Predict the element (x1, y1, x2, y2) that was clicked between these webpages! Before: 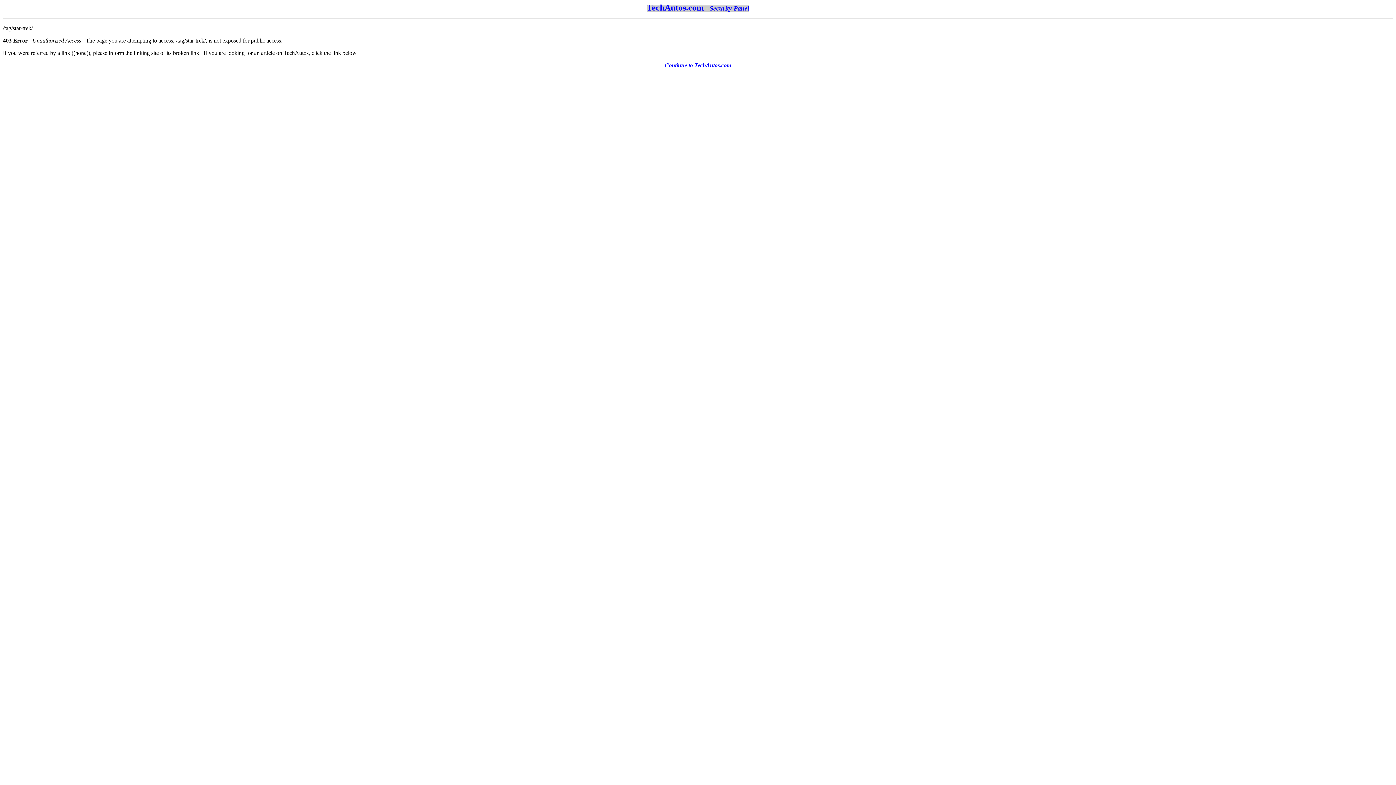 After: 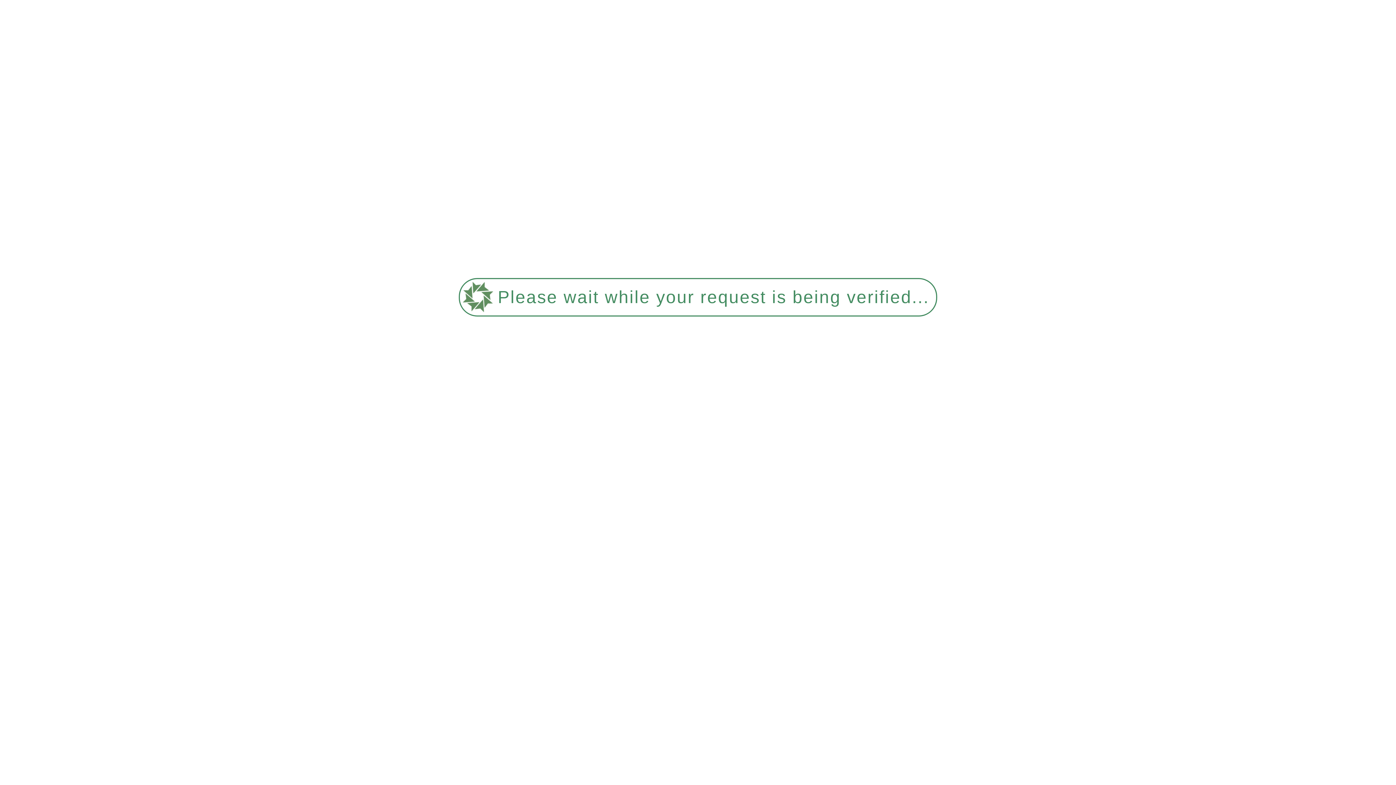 Action: label: Continue to TechAutos.com bbox: (665, 62, 731, 68)